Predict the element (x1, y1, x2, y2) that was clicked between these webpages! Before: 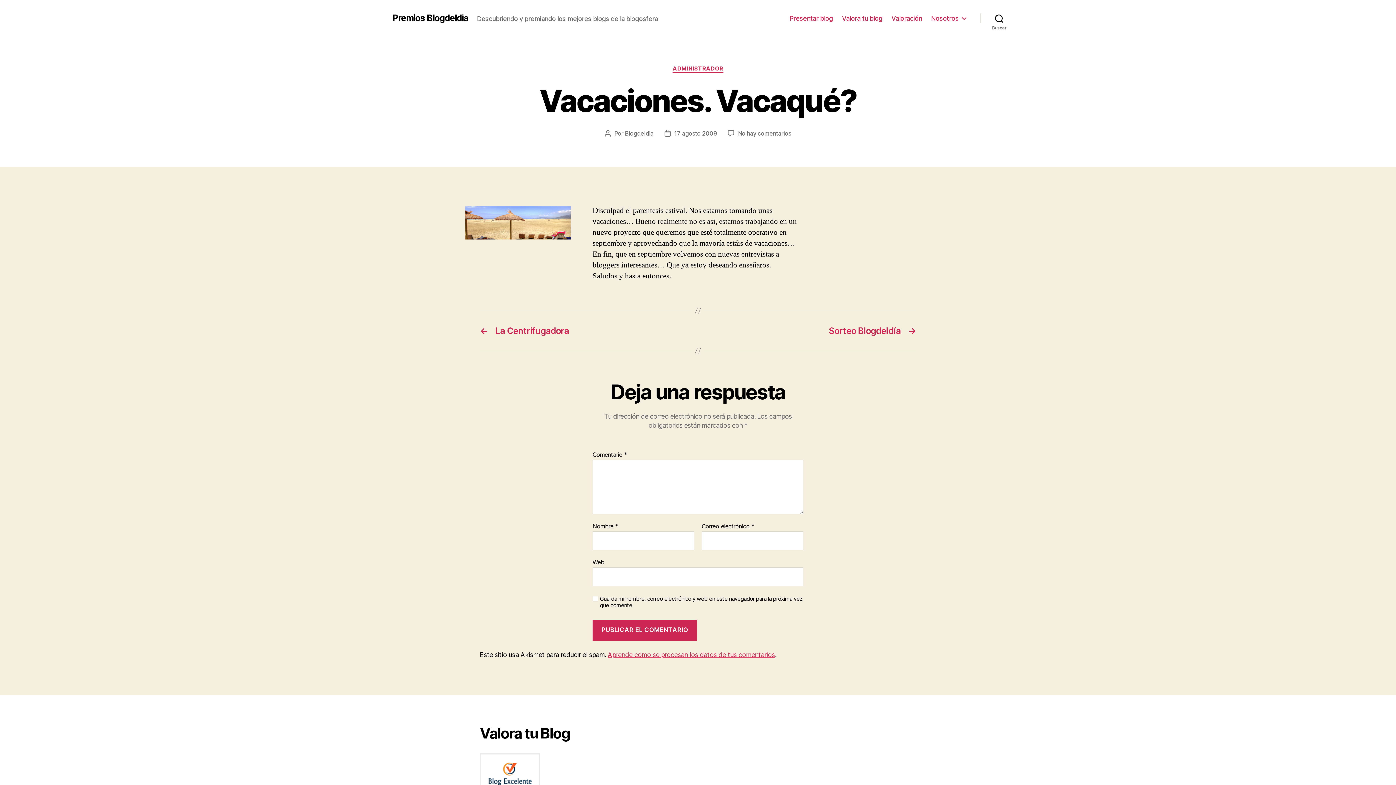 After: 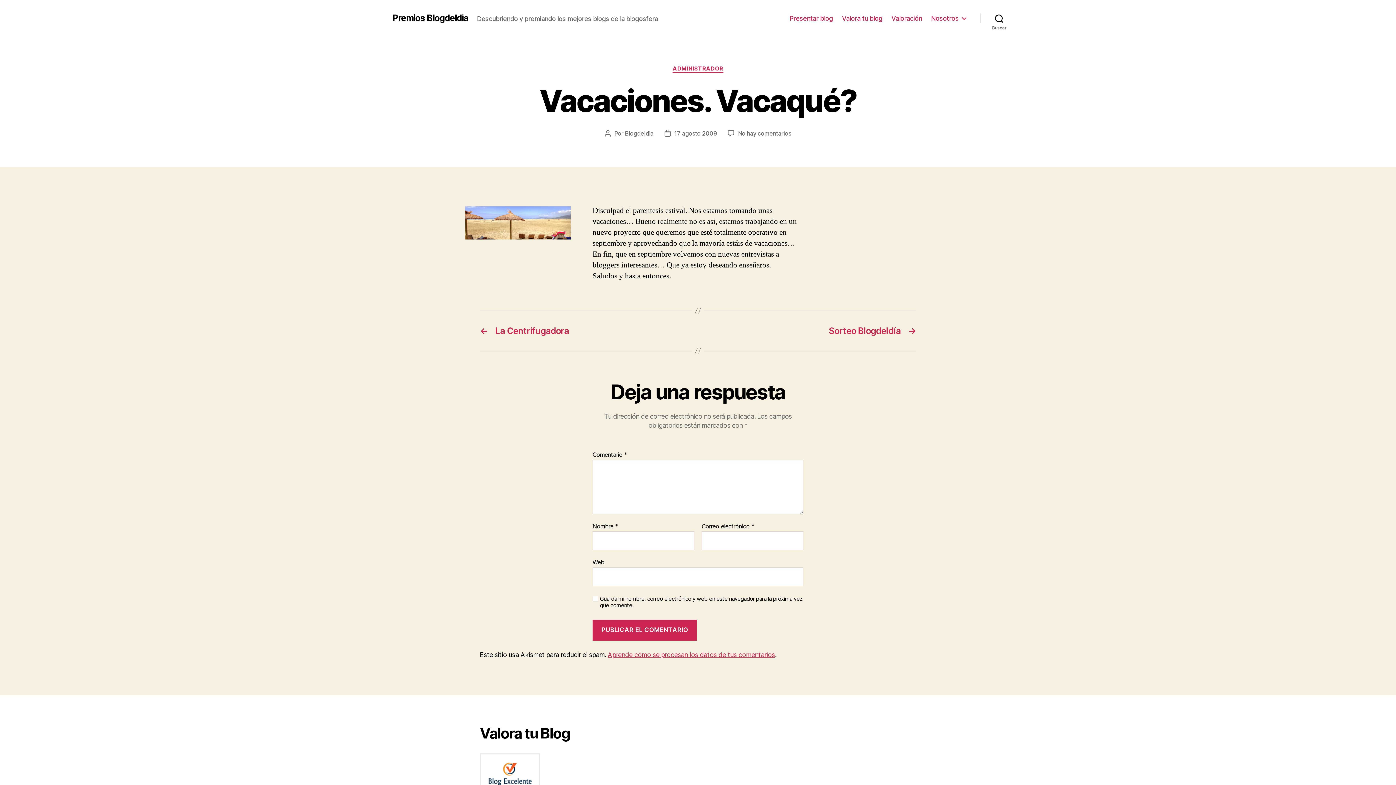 Action: label: 17 agosto 2009 bbox: (674, 129, 717, 136)